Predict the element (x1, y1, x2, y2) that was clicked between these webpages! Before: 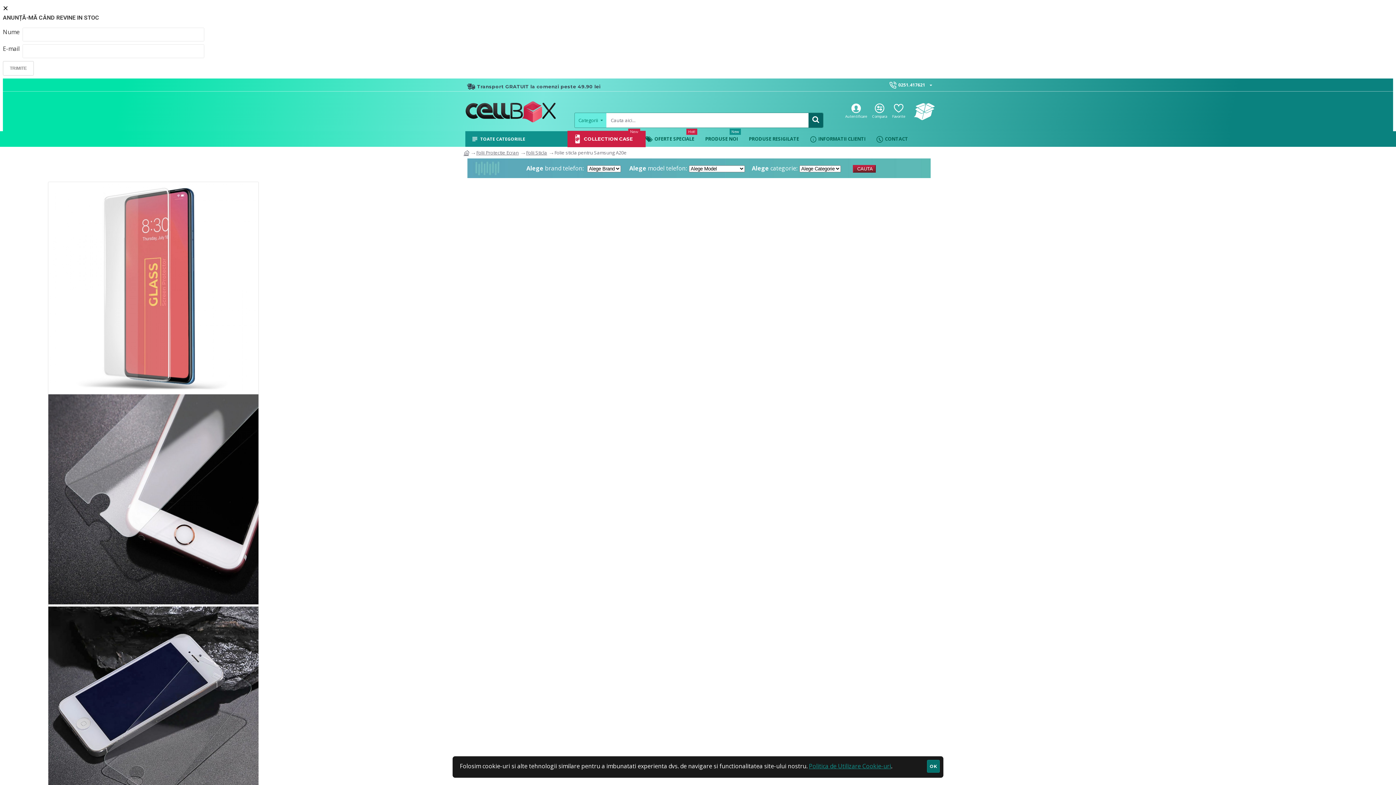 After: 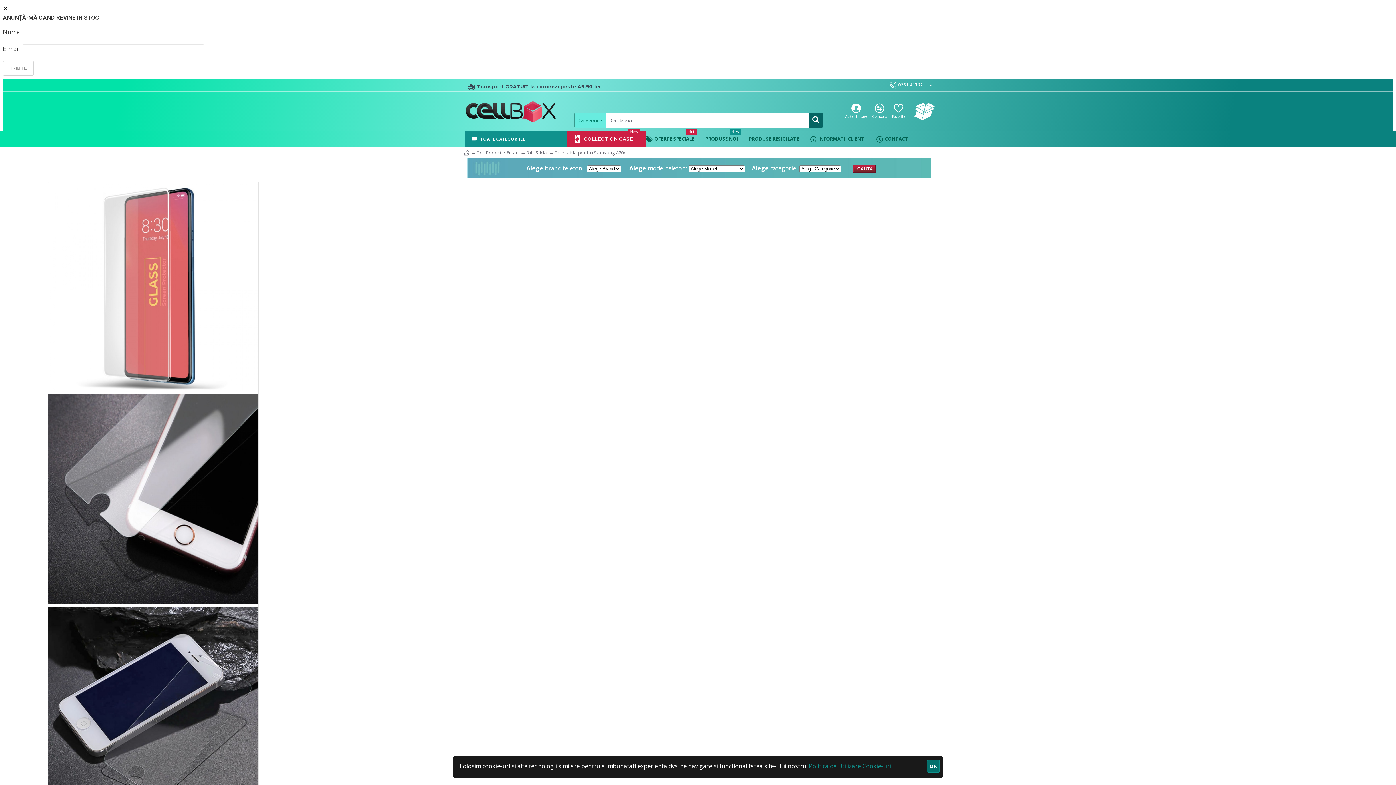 Action: bbox: (887, 79, 934, 90) label: 0251.417621